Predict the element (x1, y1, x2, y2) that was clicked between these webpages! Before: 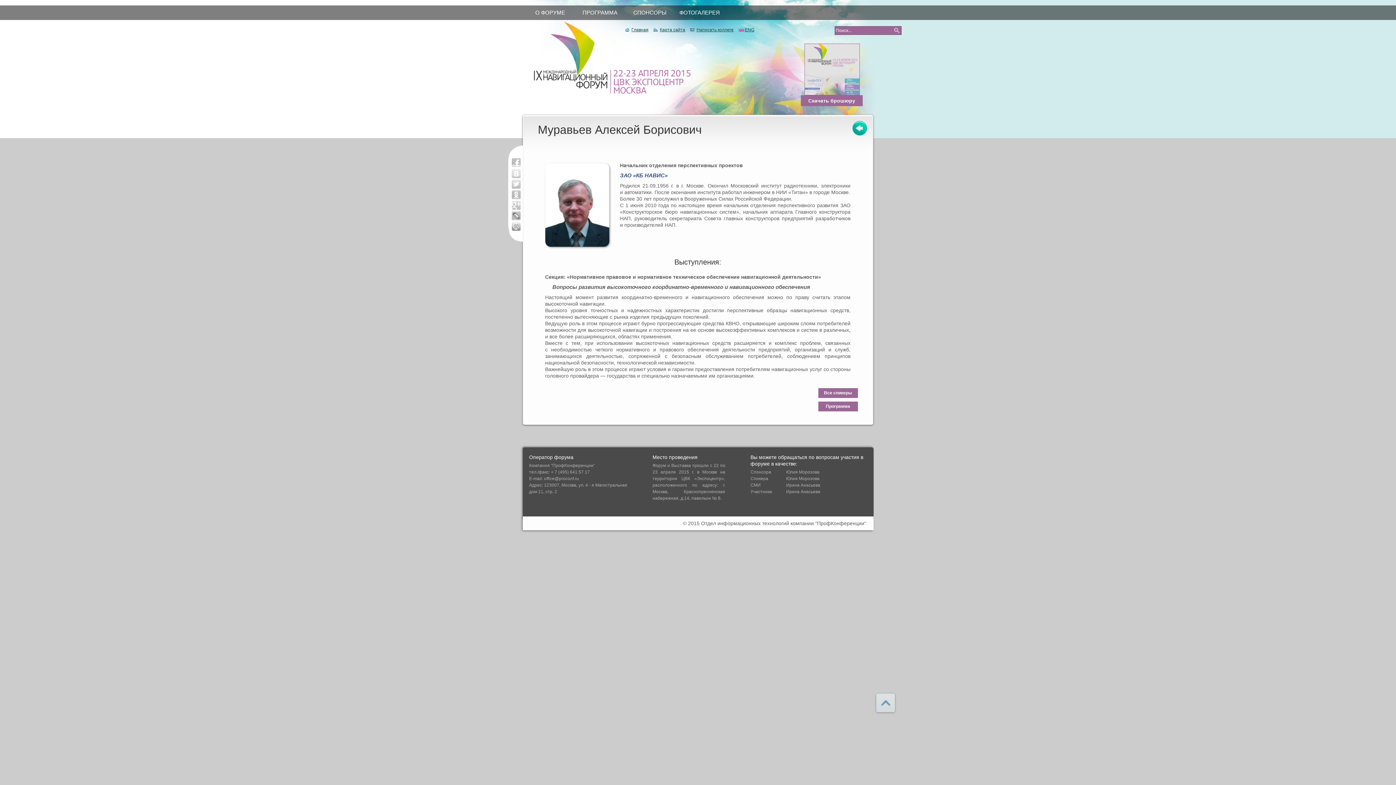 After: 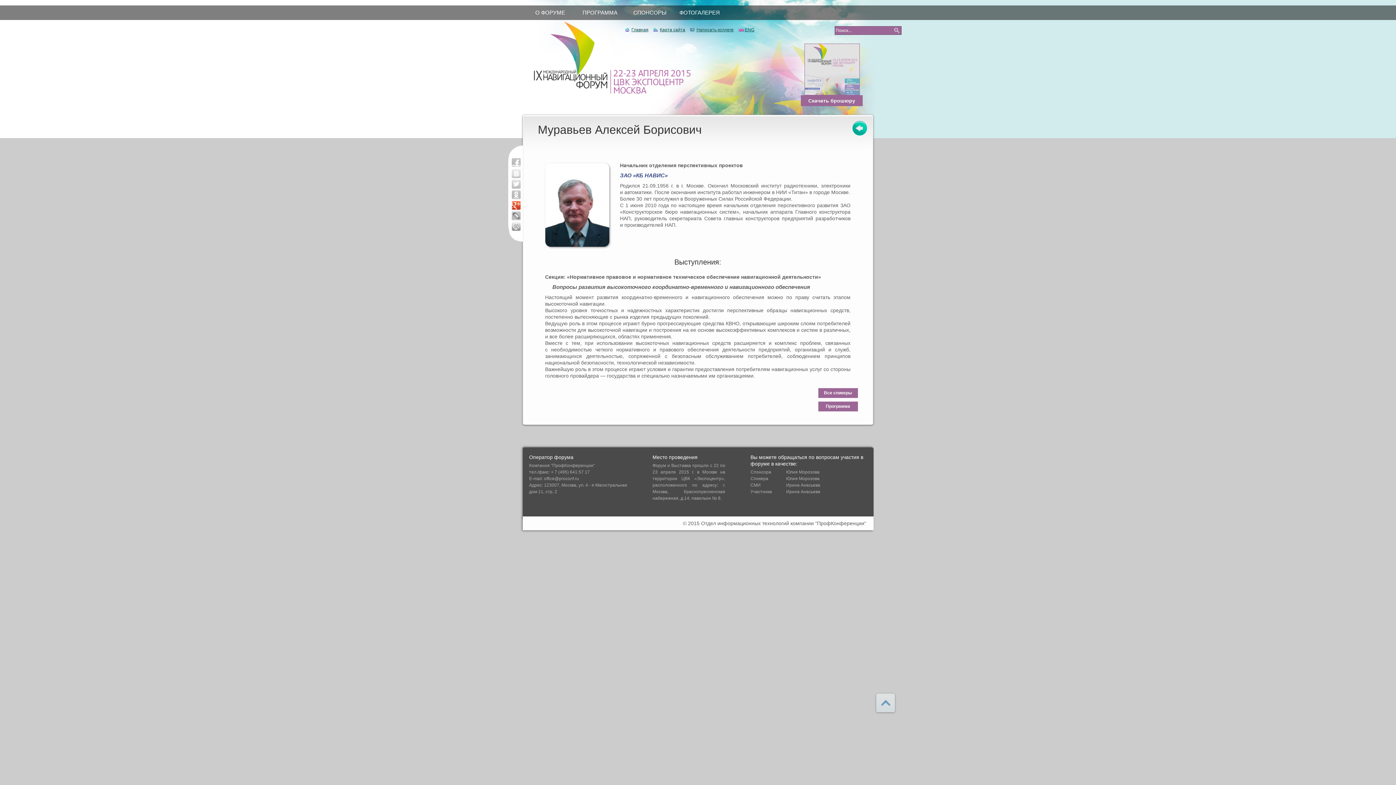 Action: bbox: (512, 201, 520, 207)